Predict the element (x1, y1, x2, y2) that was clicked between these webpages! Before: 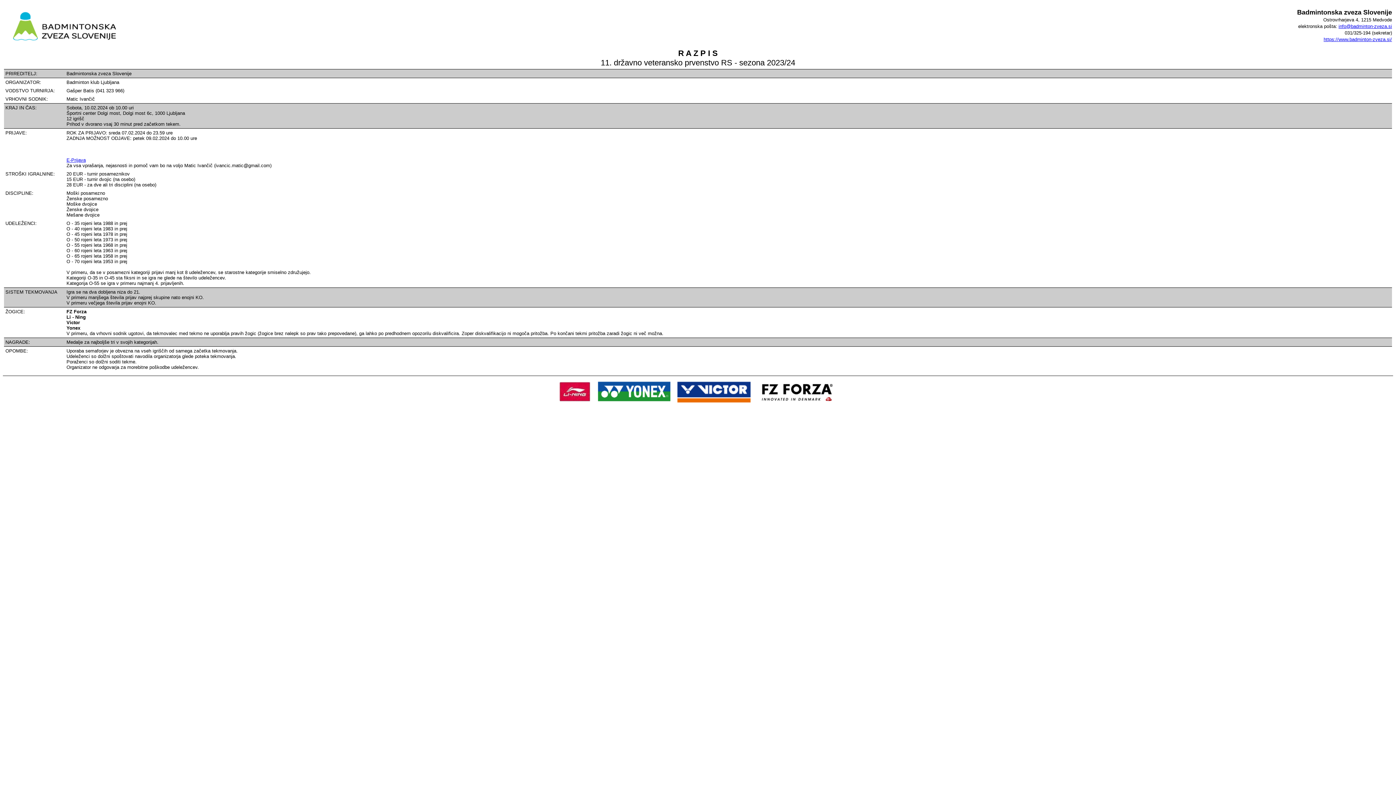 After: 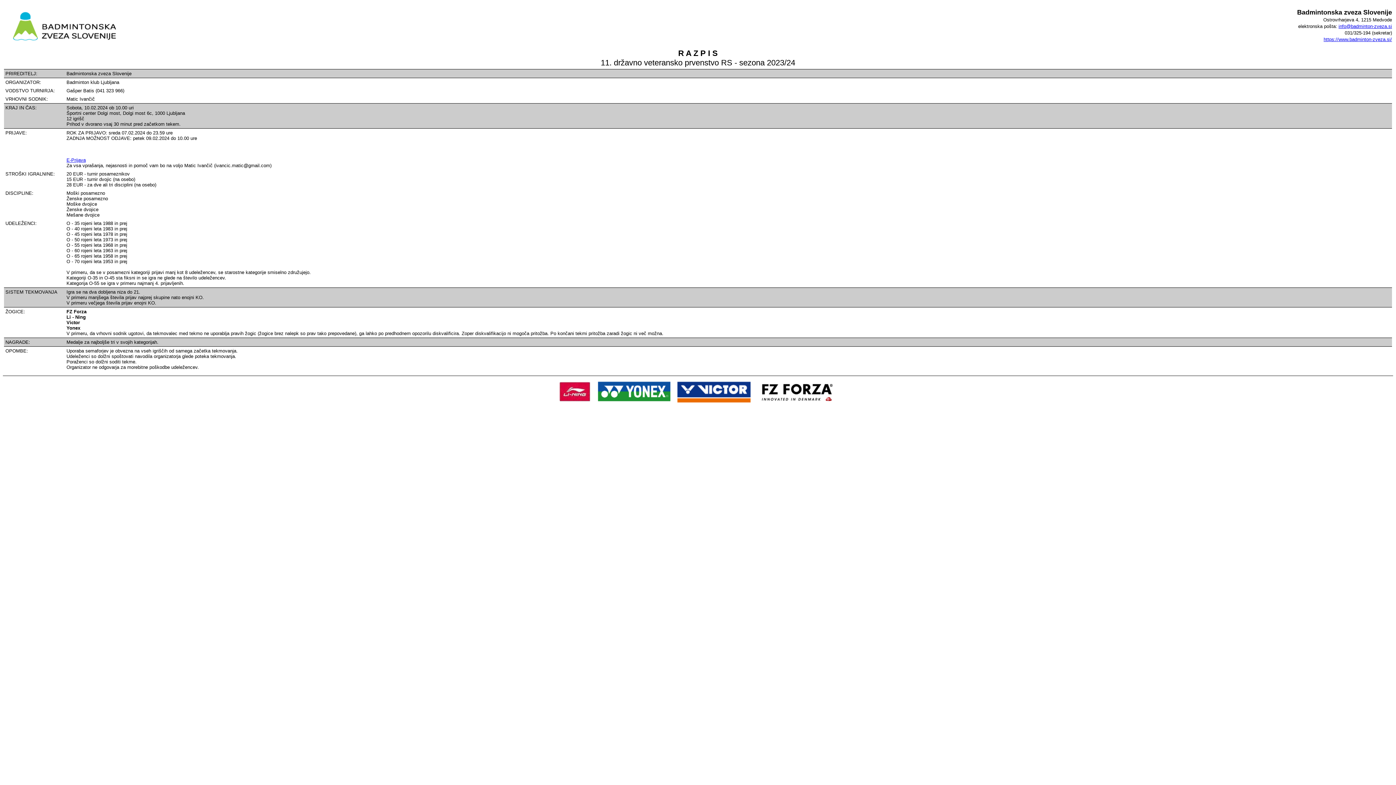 Action: label: https://www.badminton-zveza.si/ bbox: (1324, 36, 1392, 42)